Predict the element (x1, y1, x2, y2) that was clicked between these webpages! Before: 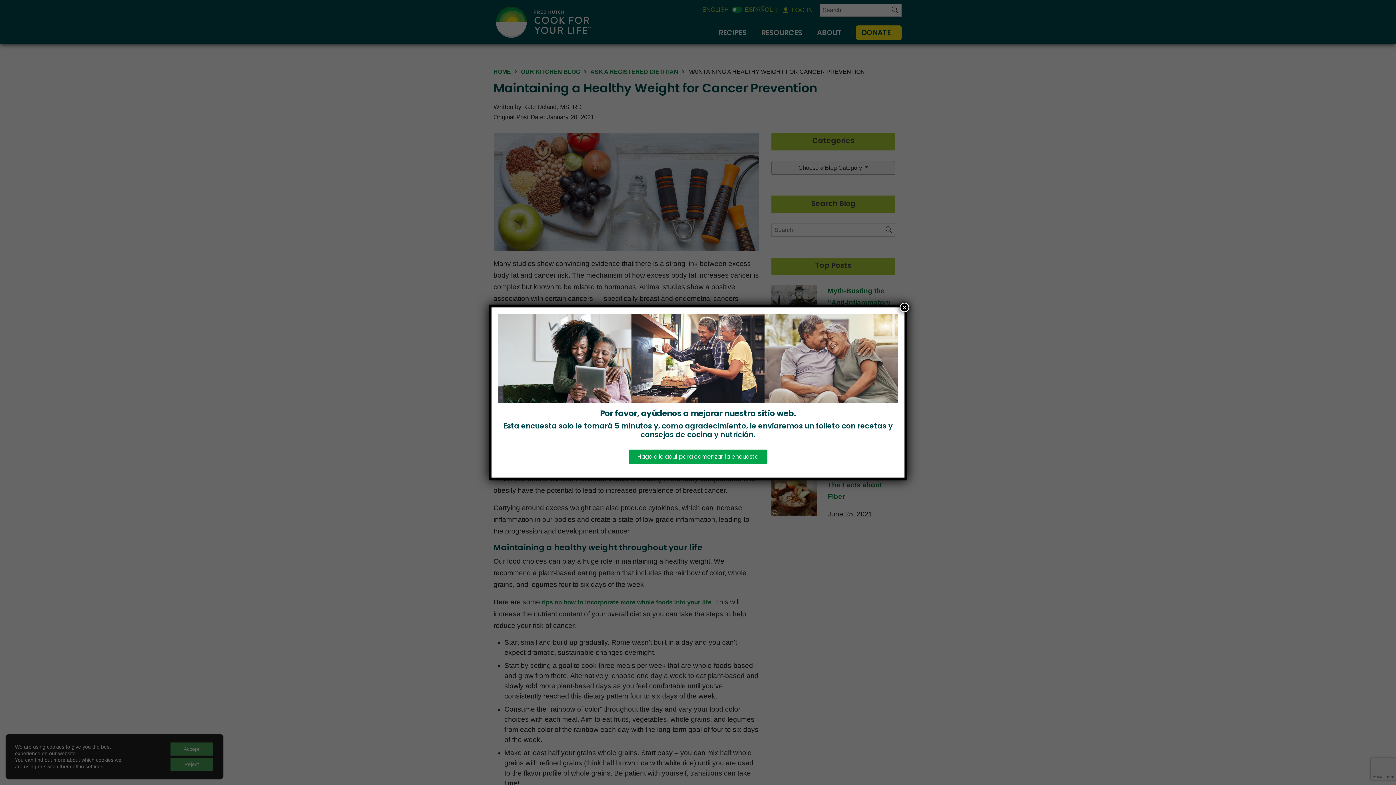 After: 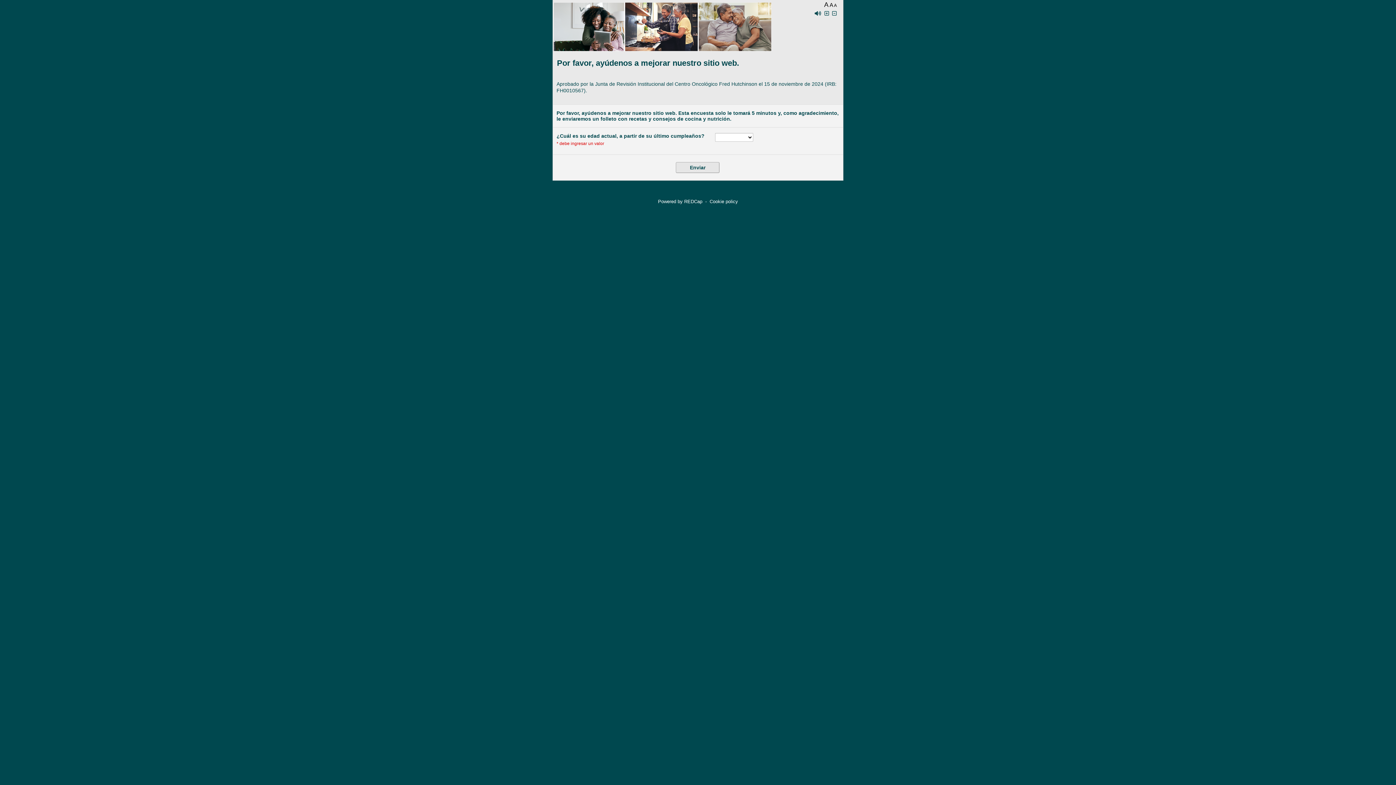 Action: label: Haga clic aquí para comenzar la encuesta bbox: (628, 449, 767, 464)